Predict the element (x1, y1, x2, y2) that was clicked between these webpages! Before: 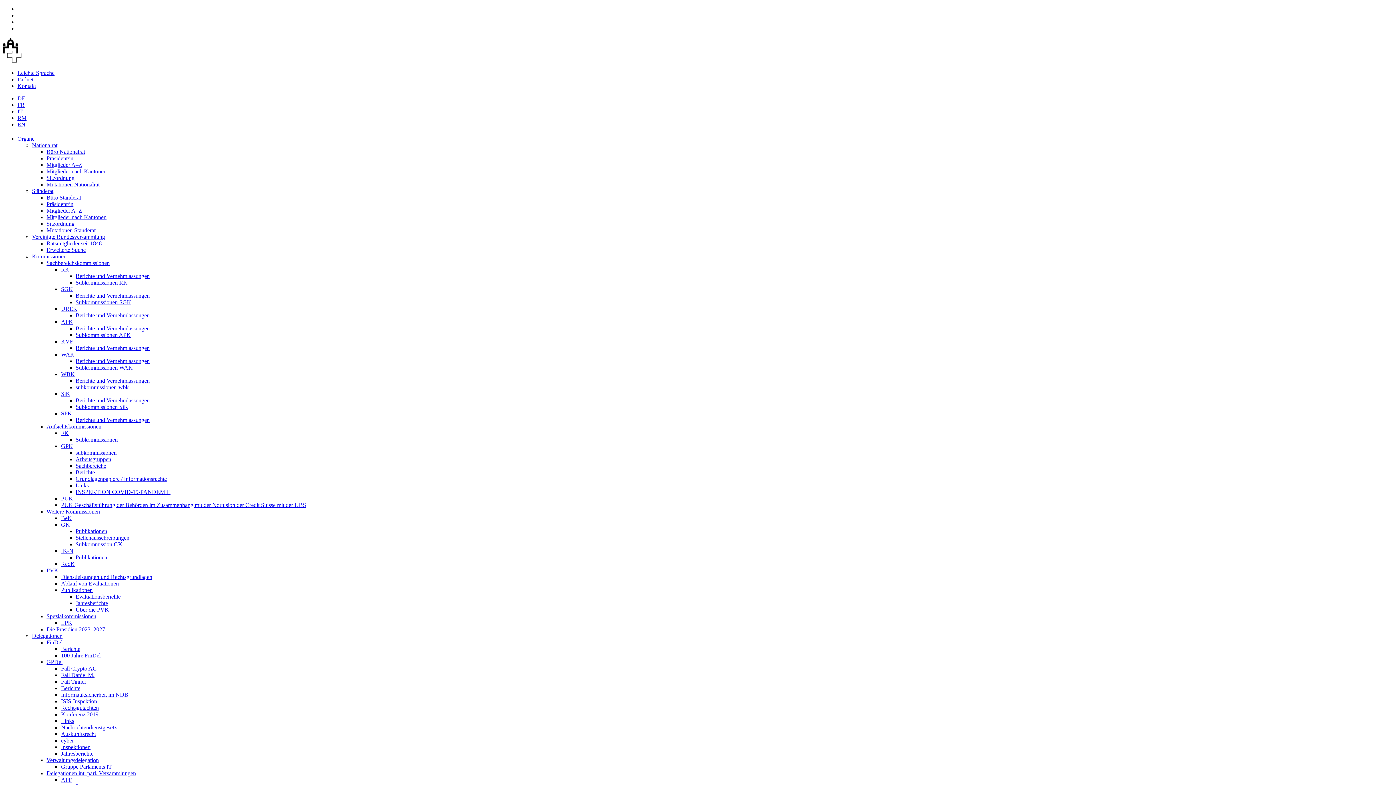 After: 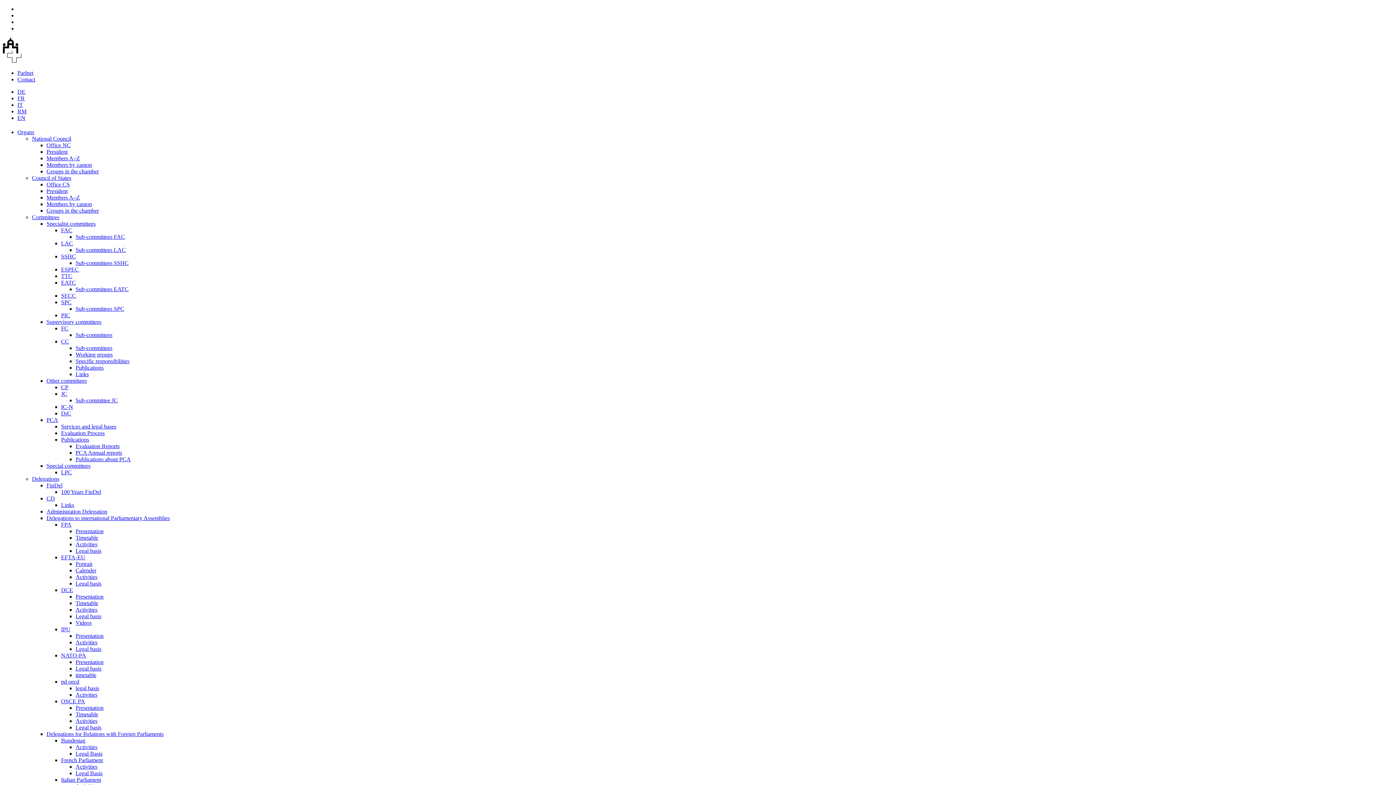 Action: bbox: (17, 121, 25, 127) label: Aktuelle Seite auf Englisch